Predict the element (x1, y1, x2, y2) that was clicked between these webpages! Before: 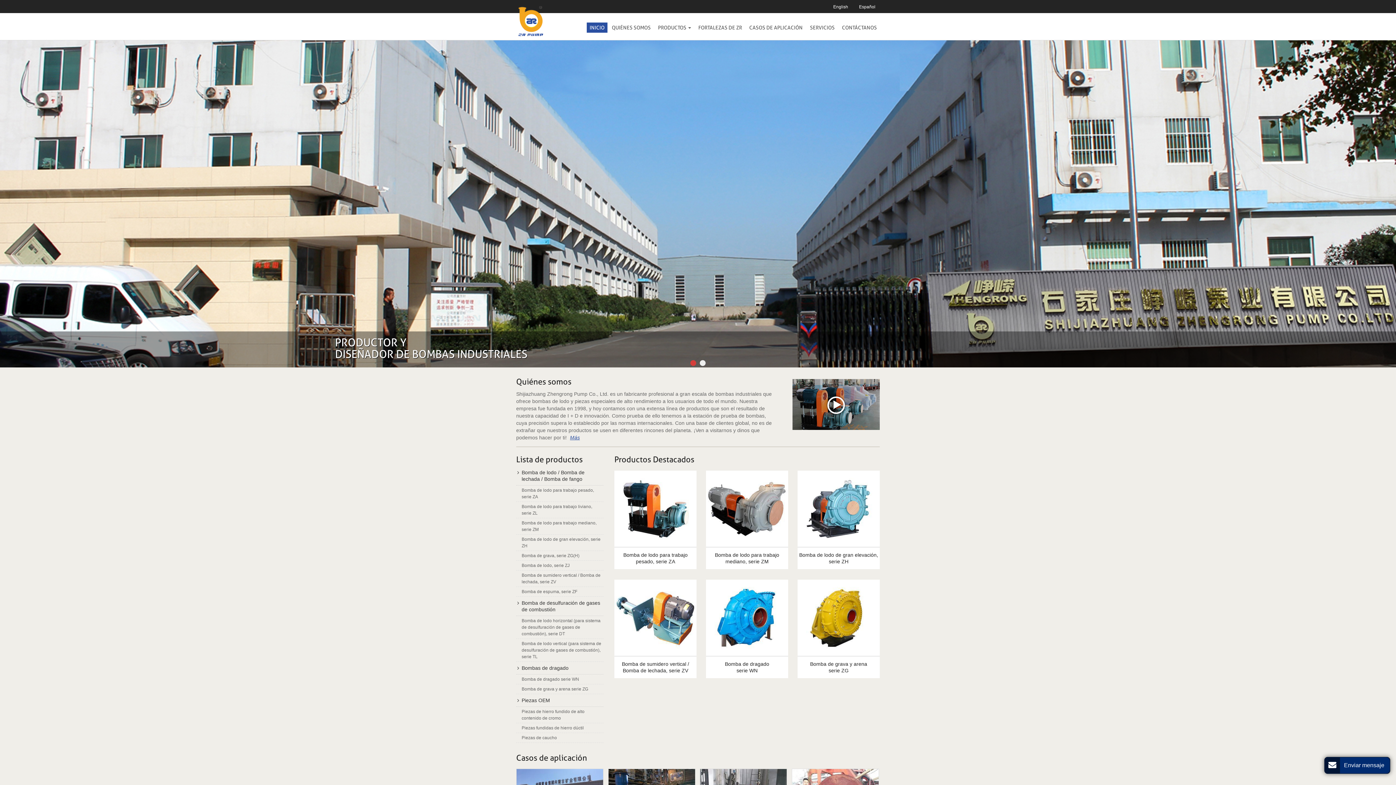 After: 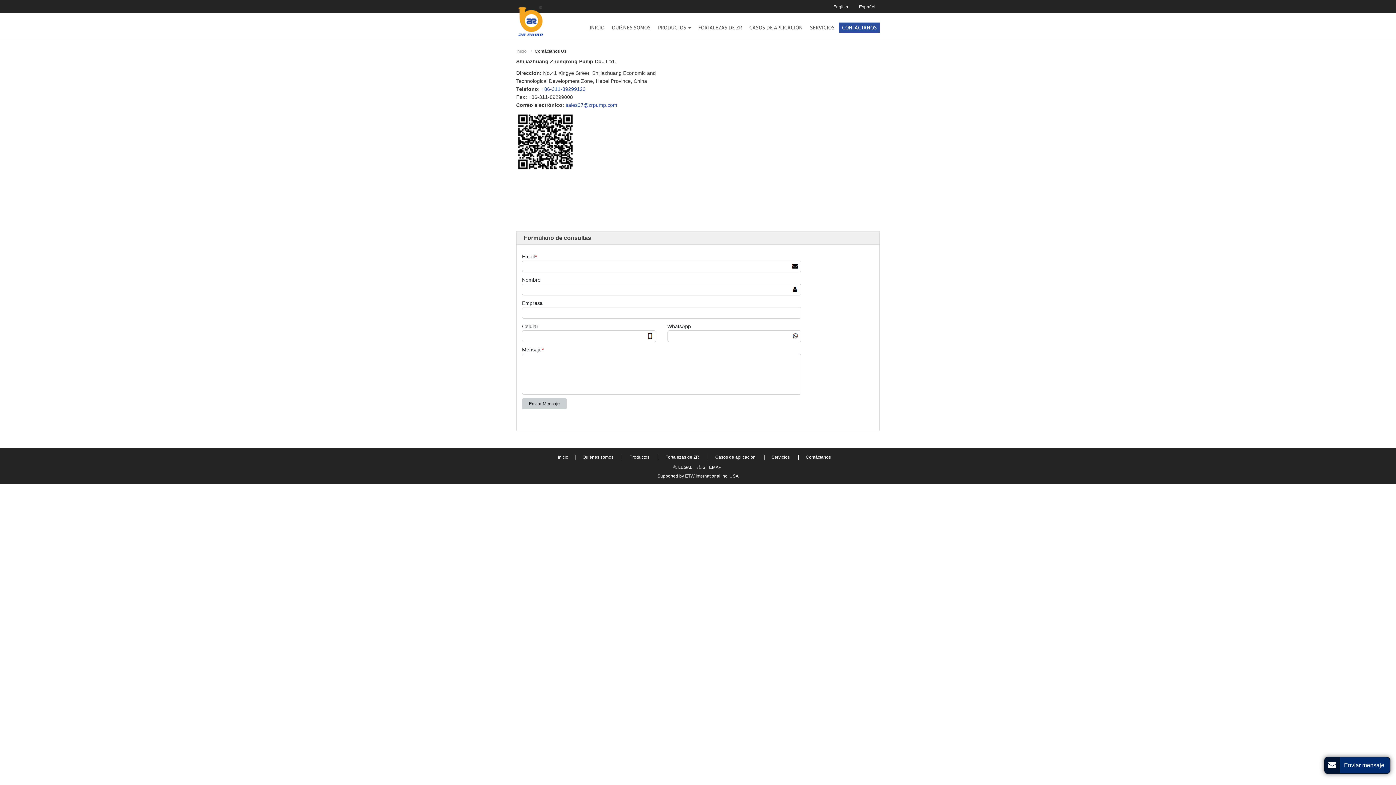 Action: label: CONTÁCTANOS bbox: (839, 22, 880, 32)